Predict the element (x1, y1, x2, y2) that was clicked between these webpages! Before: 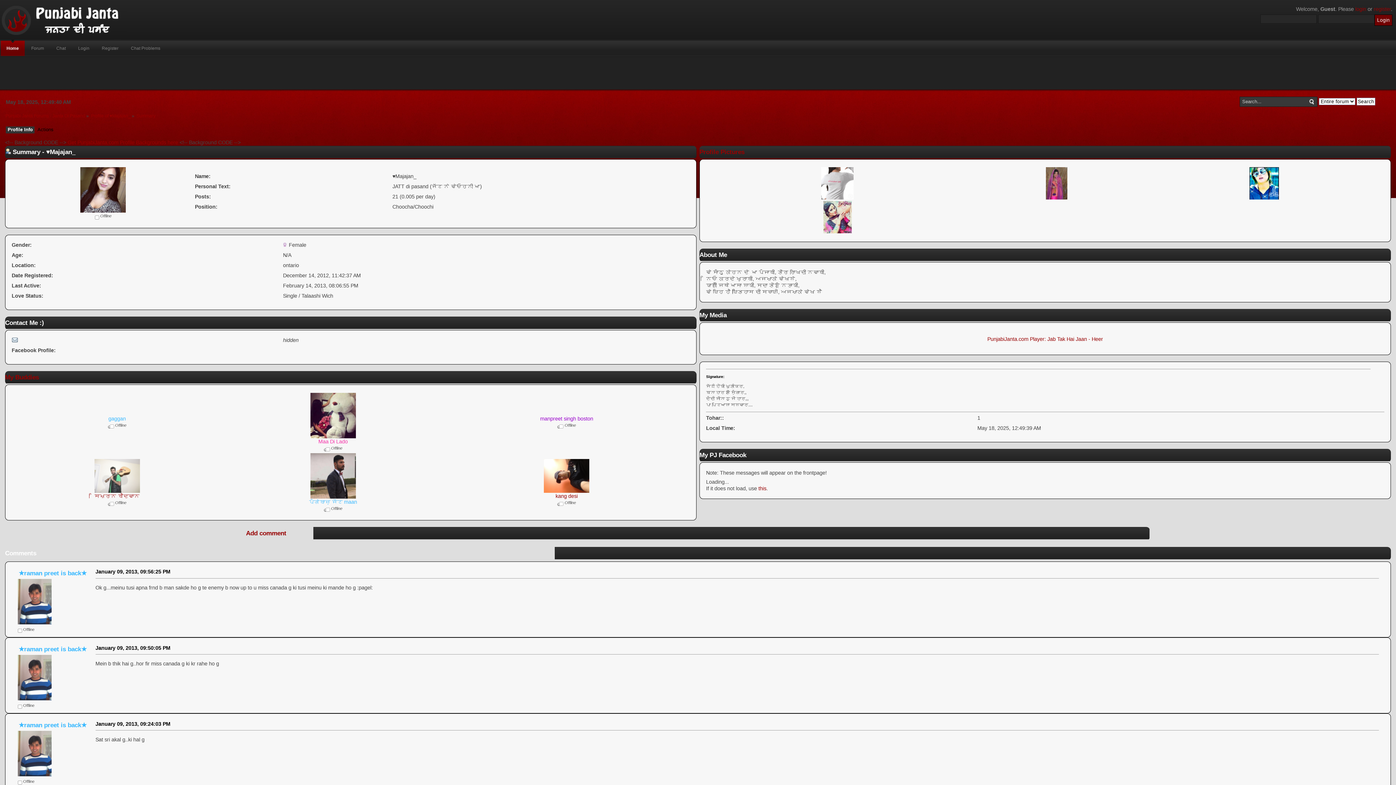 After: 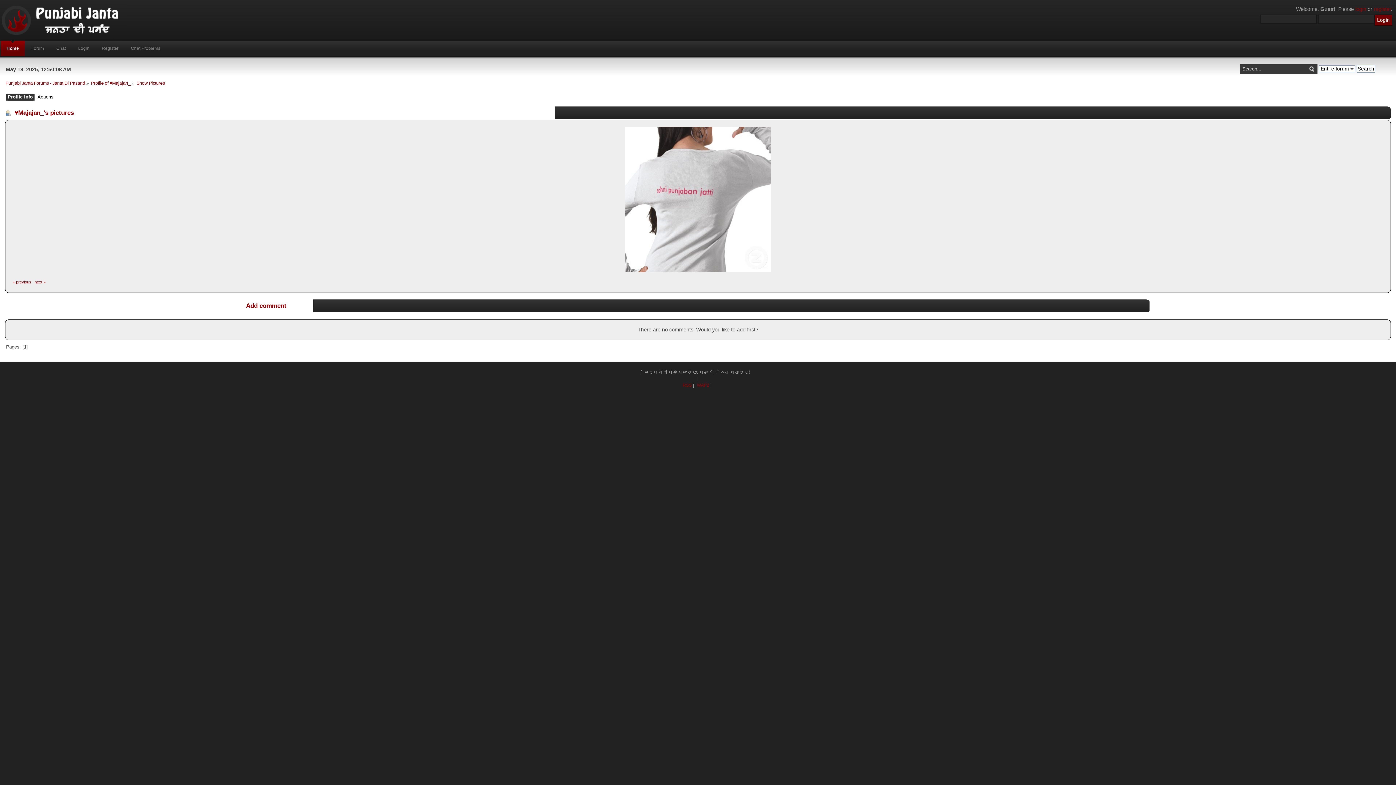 Action: bbox: (821, 195, 853, 200)